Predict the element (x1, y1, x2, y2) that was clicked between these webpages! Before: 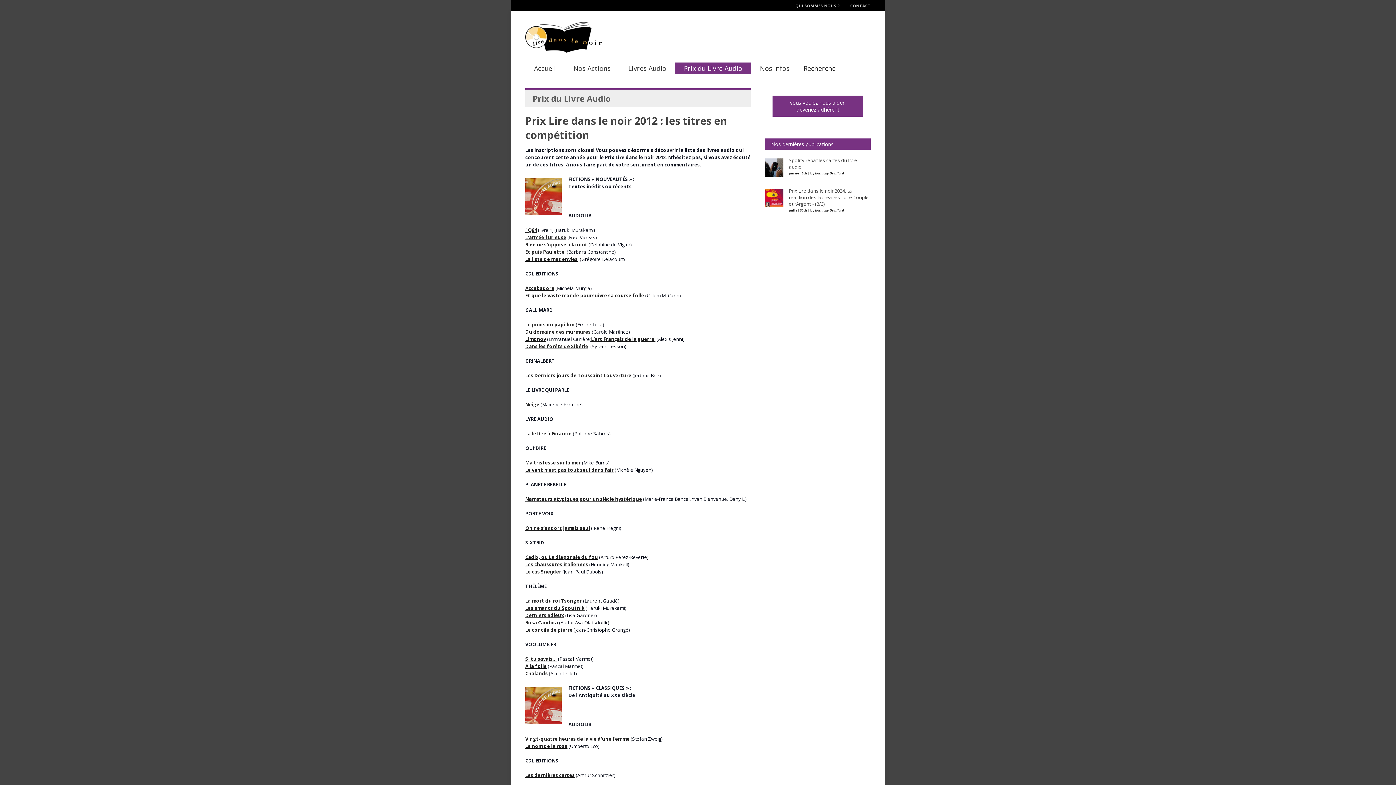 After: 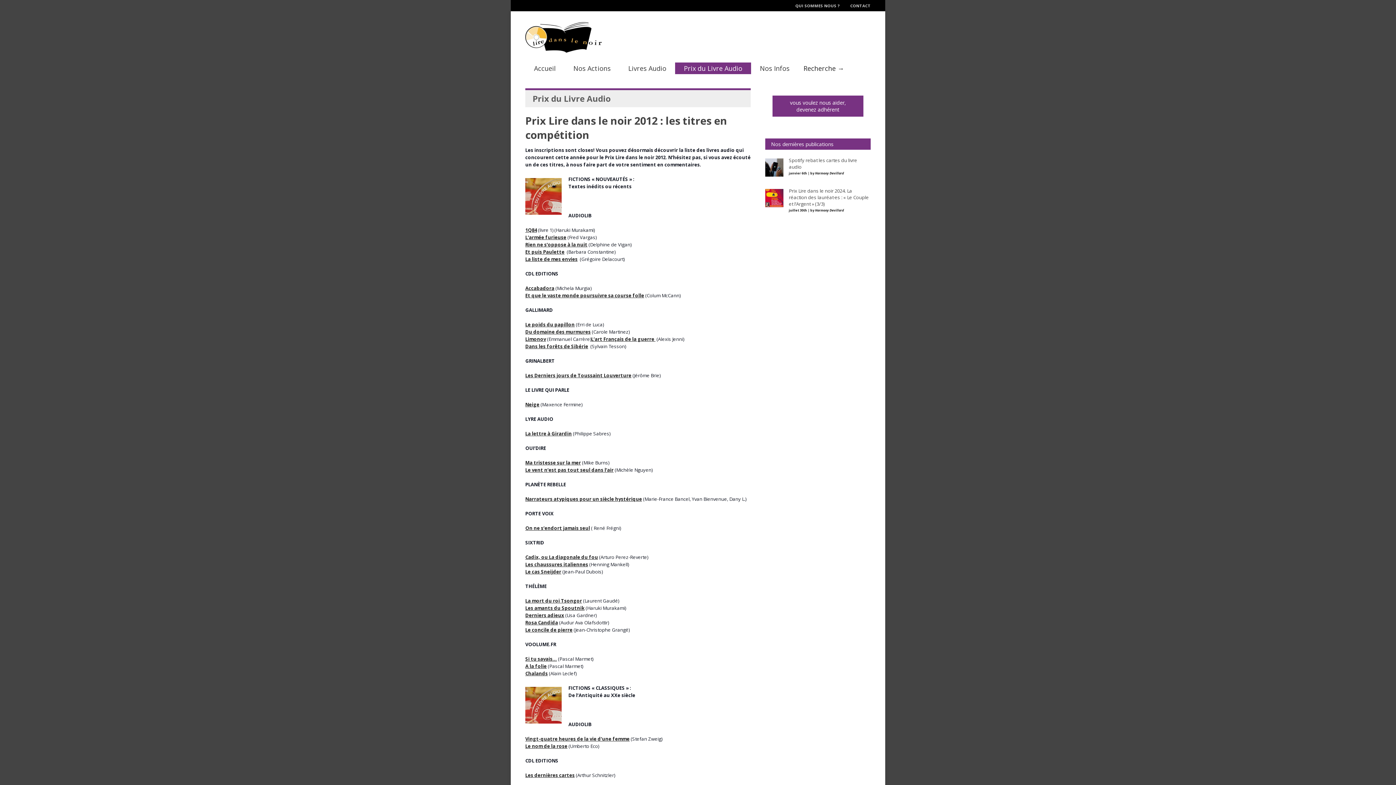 Action: bbox: (525, 336, 546, 342) label: Limonov